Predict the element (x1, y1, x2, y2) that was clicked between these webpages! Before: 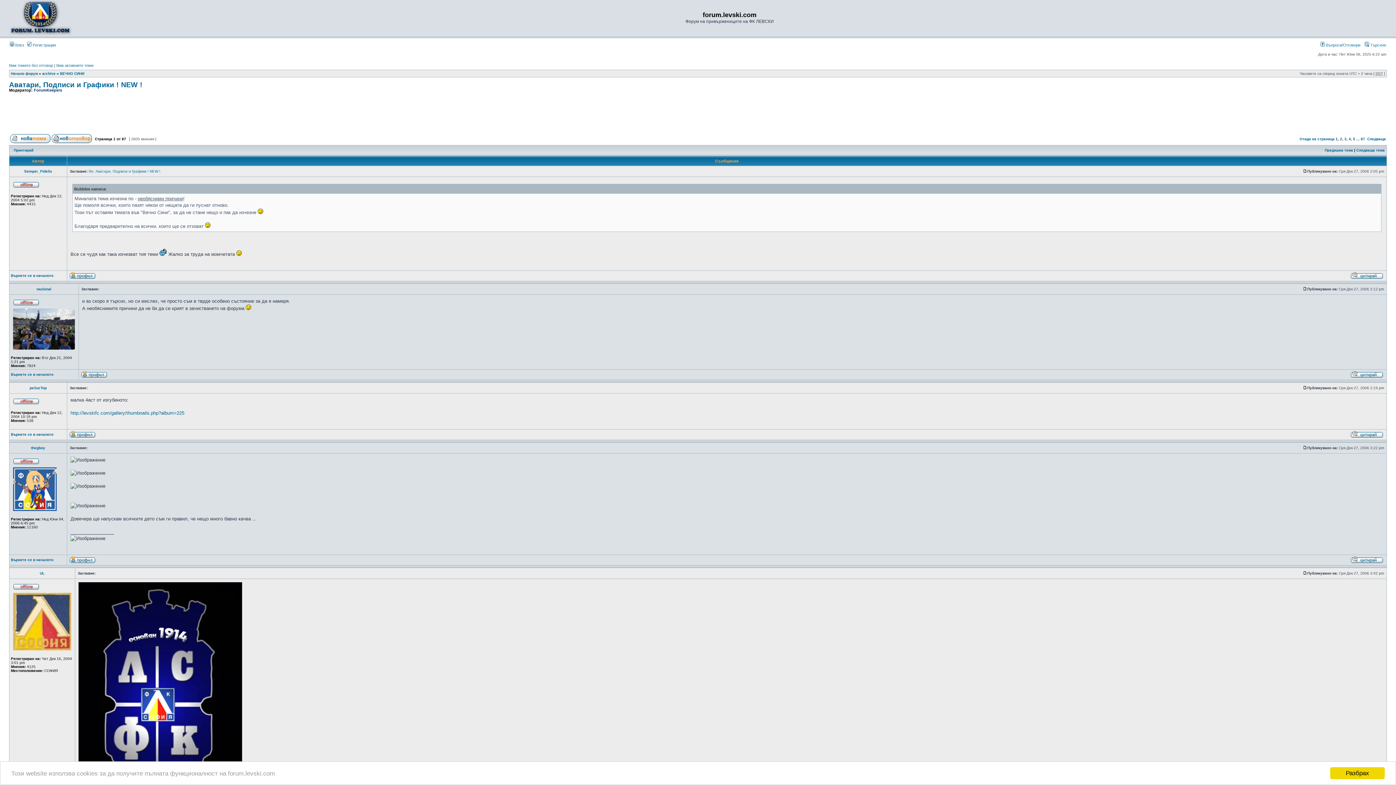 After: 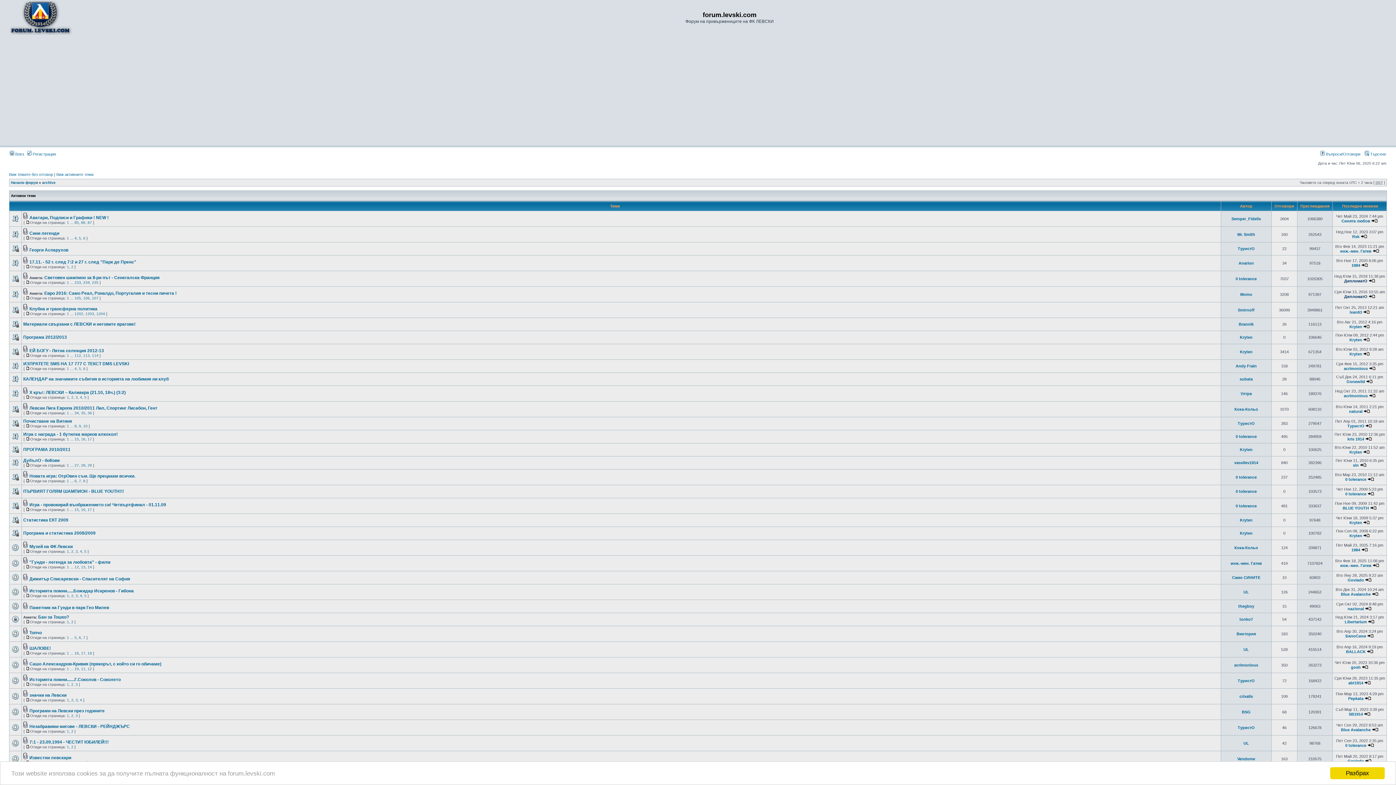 Action: bbox: (42, 71, 55, 75) label: archive